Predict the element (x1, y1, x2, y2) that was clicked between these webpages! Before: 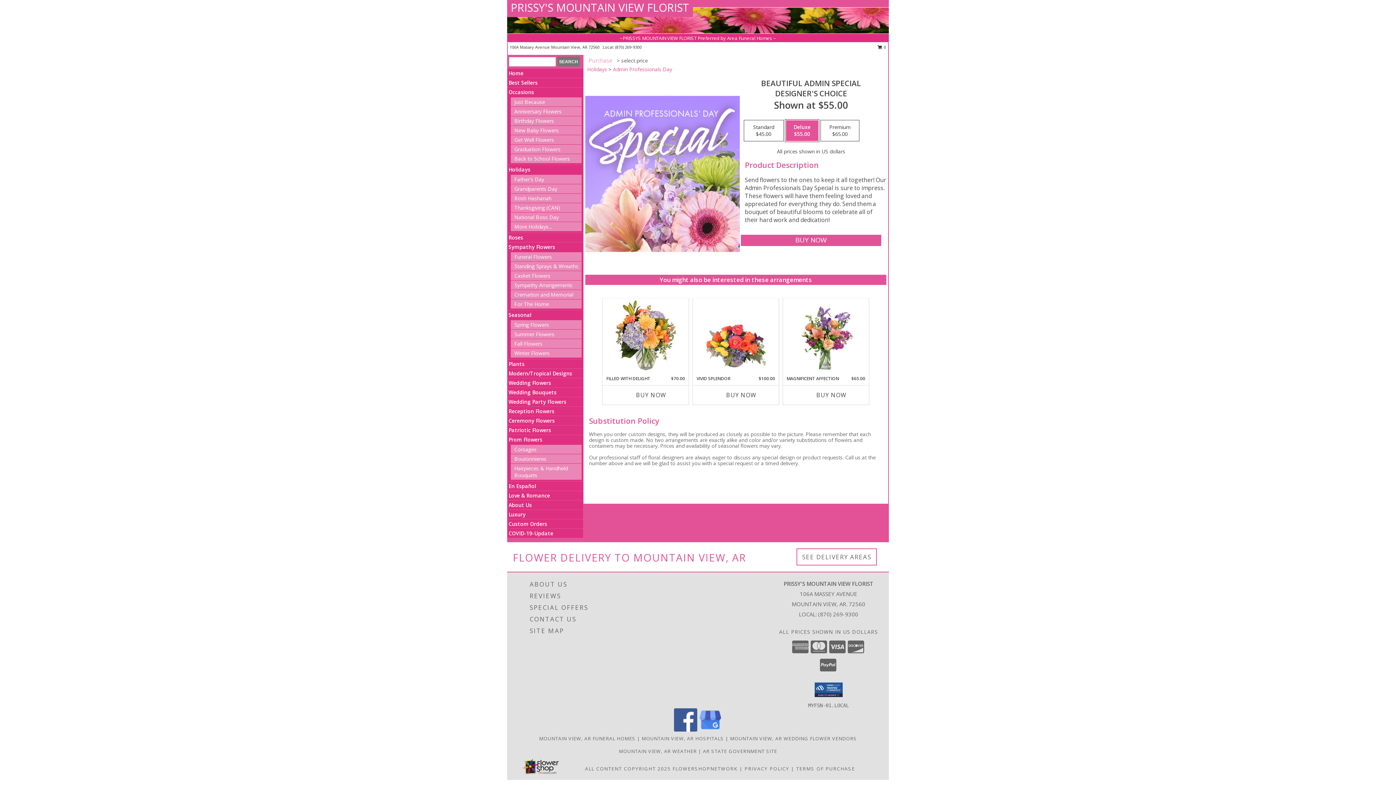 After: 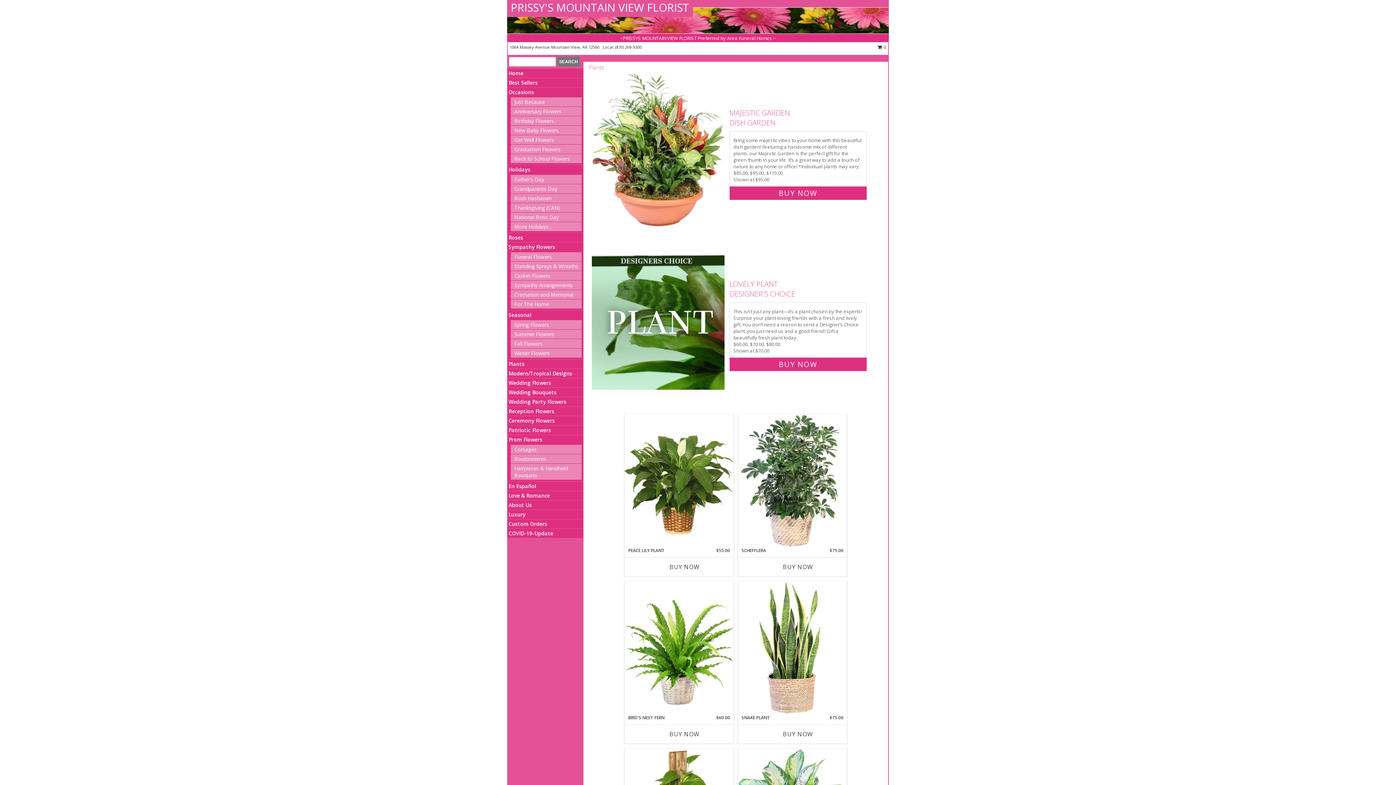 Action: bbox: (508, 360, 524, 367) label: Plants